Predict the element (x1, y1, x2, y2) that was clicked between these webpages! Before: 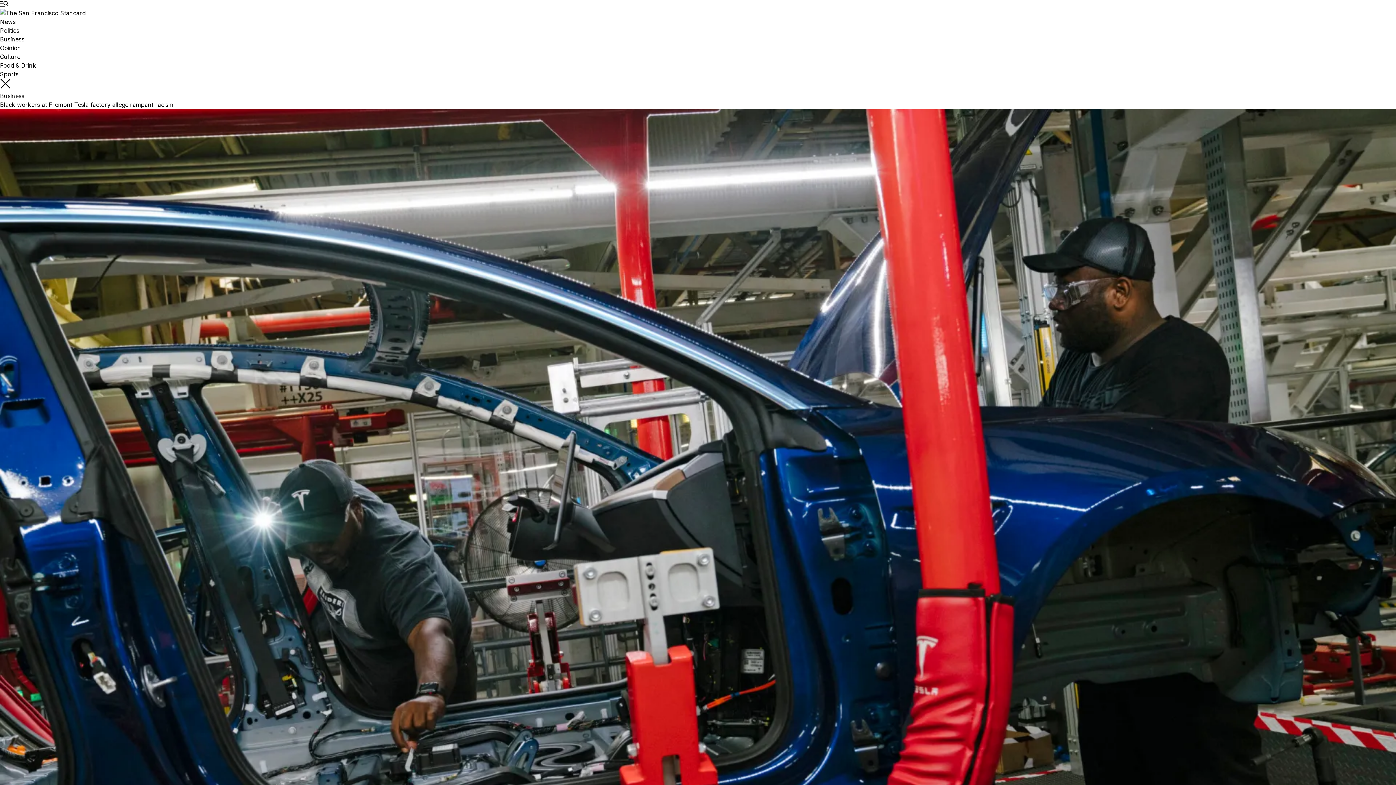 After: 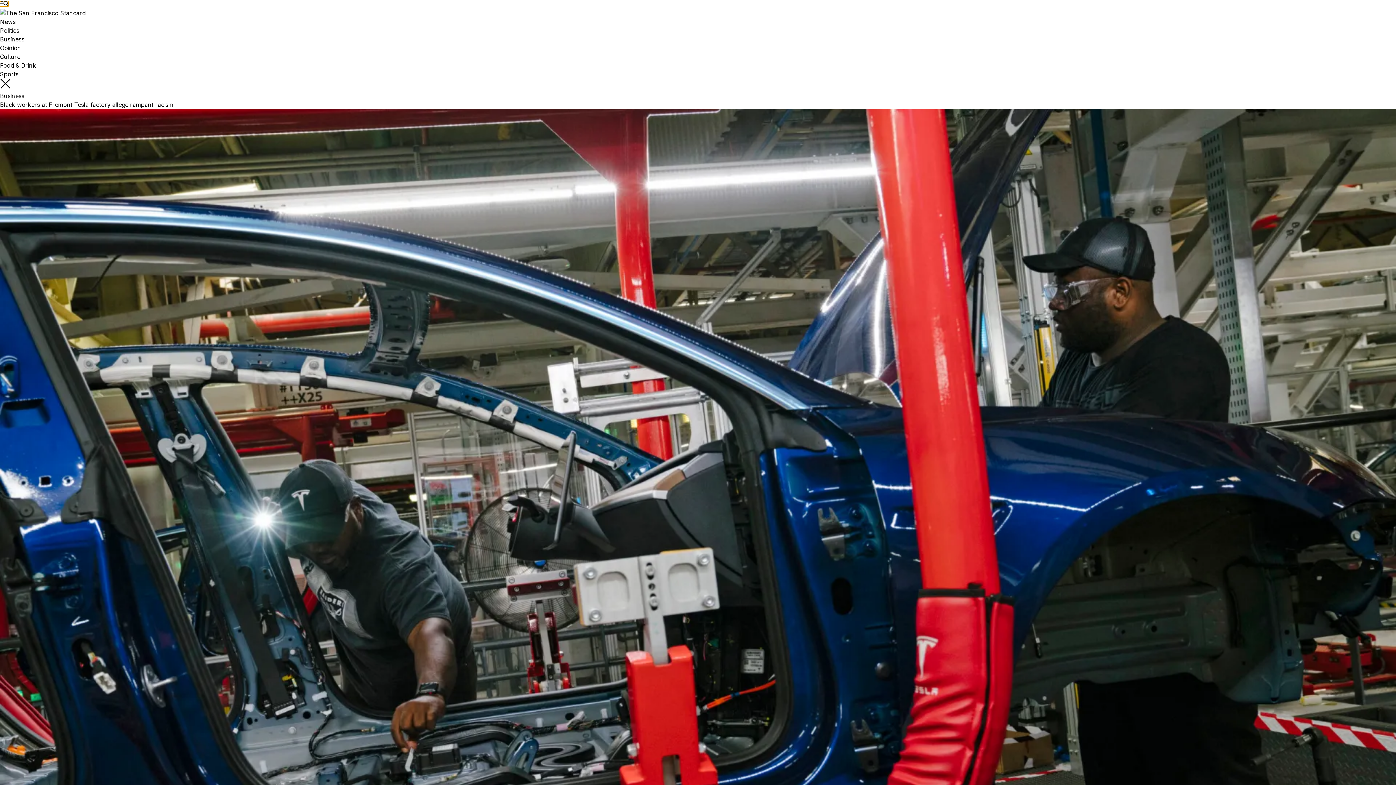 Action: bbox: (0, 1, 8, 6) label: Open search bar and full menu